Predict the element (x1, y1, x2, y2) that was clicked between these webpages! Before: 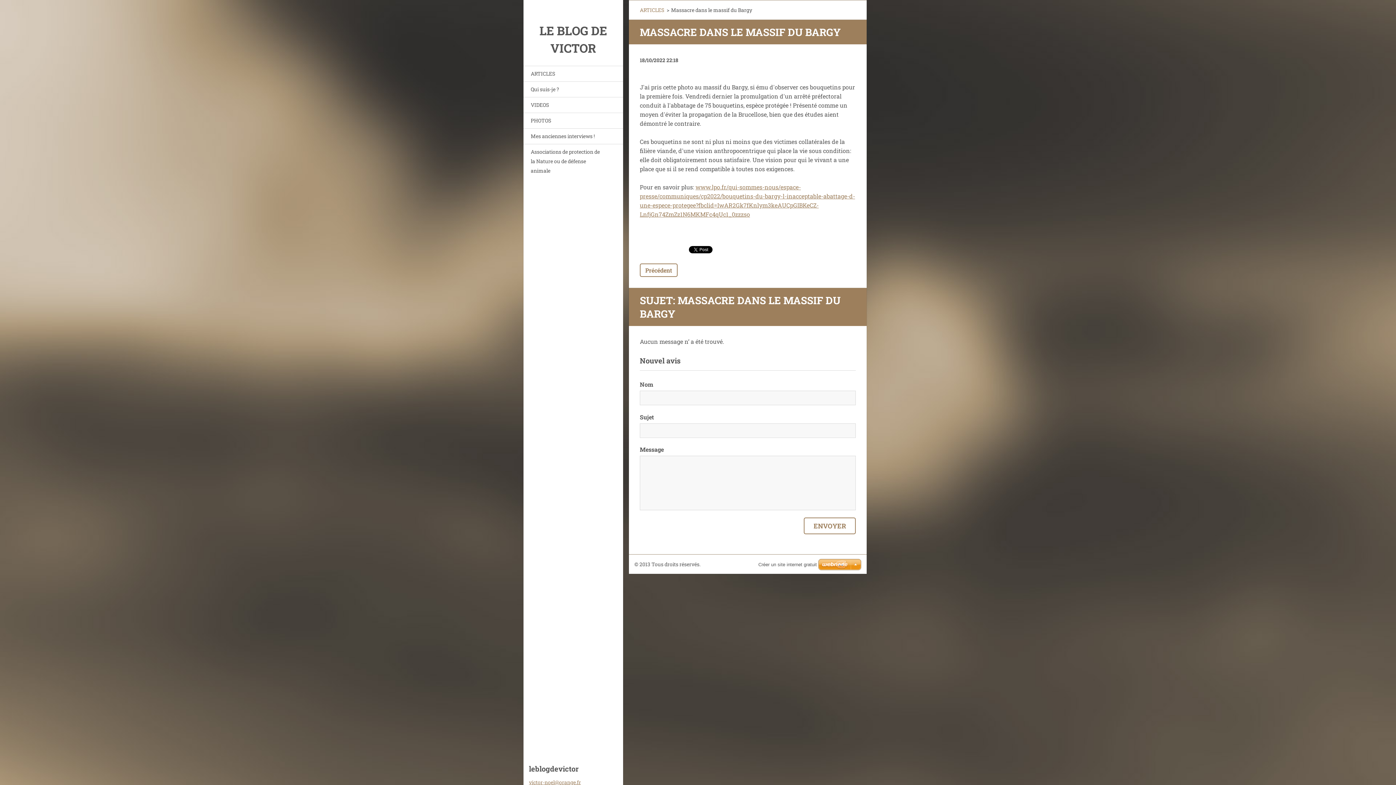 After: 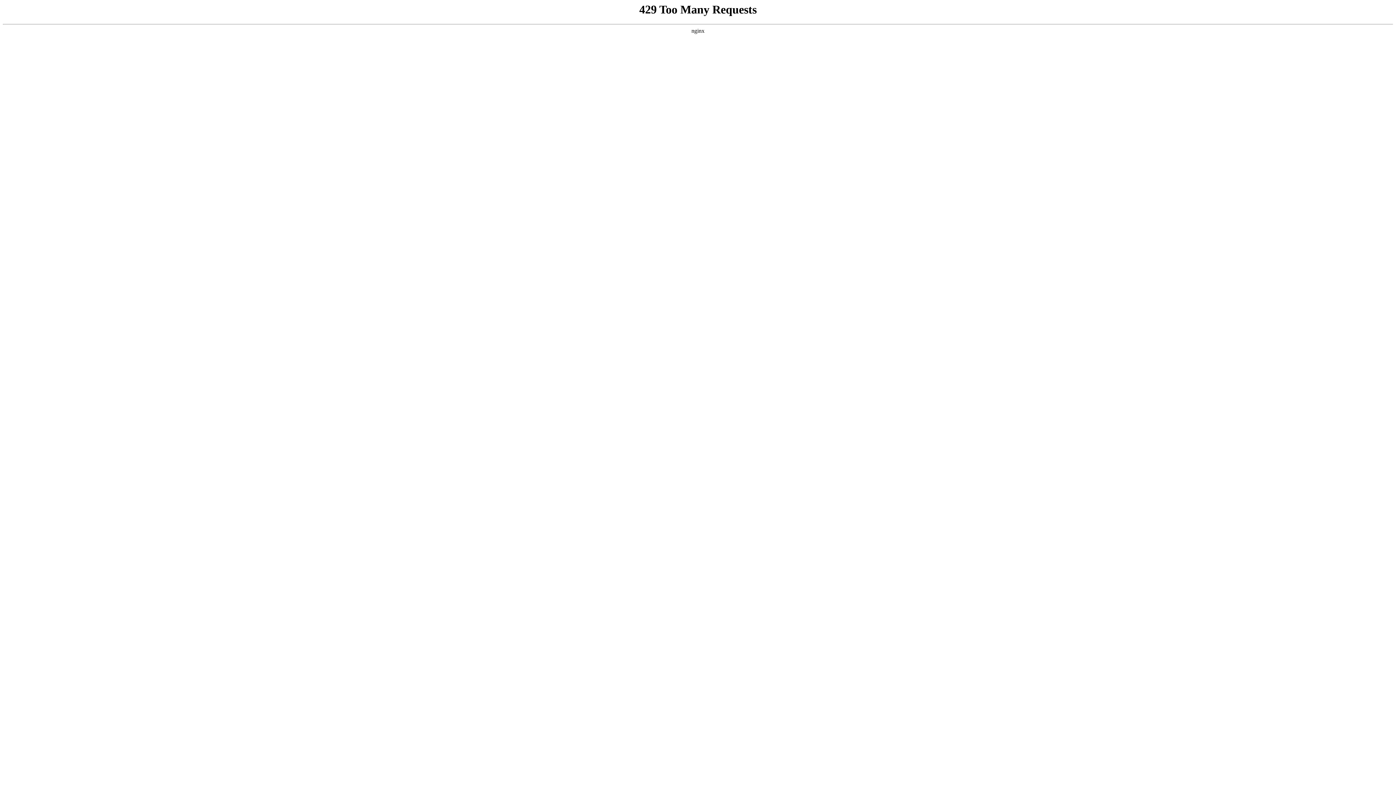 Action: bbox: (758, 562, 817, 567) label: Créer un site internet gratuit